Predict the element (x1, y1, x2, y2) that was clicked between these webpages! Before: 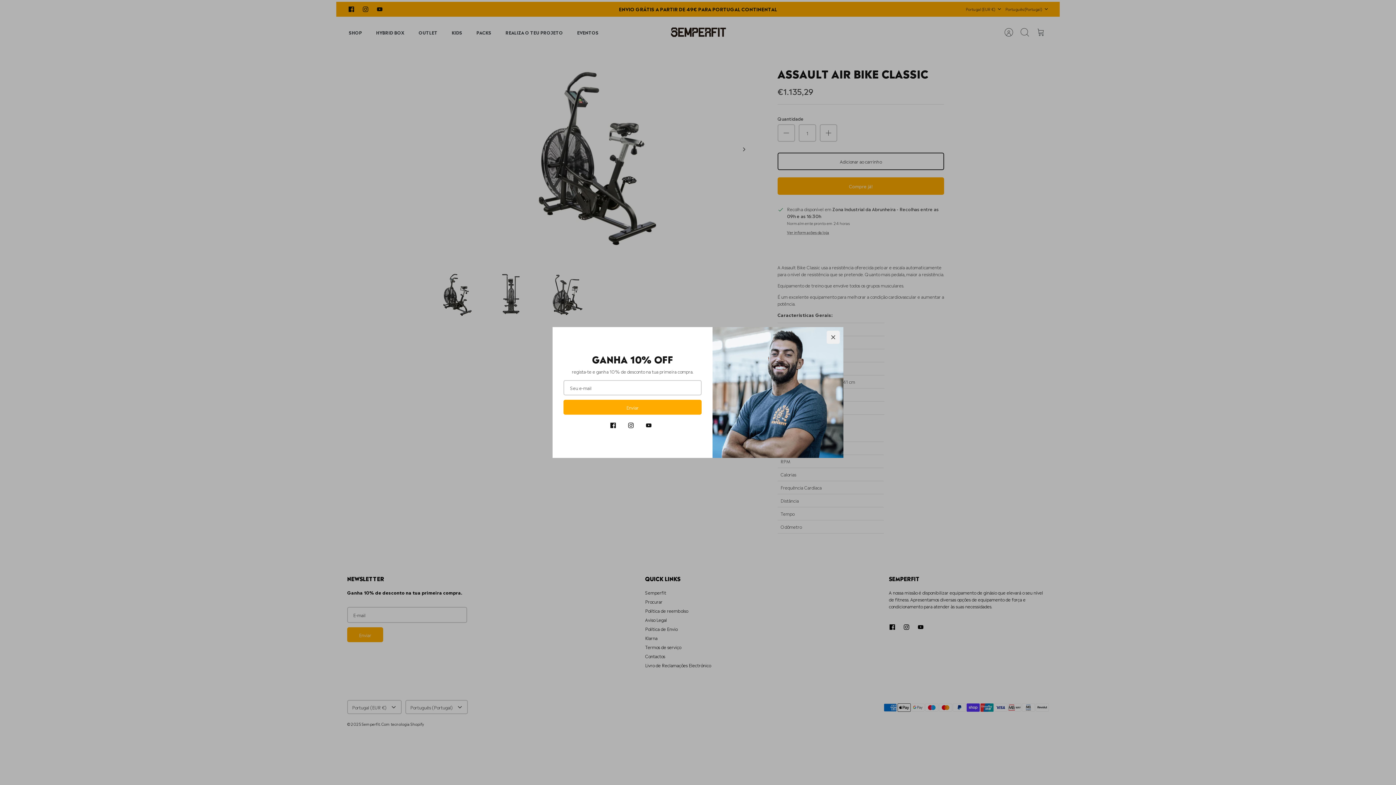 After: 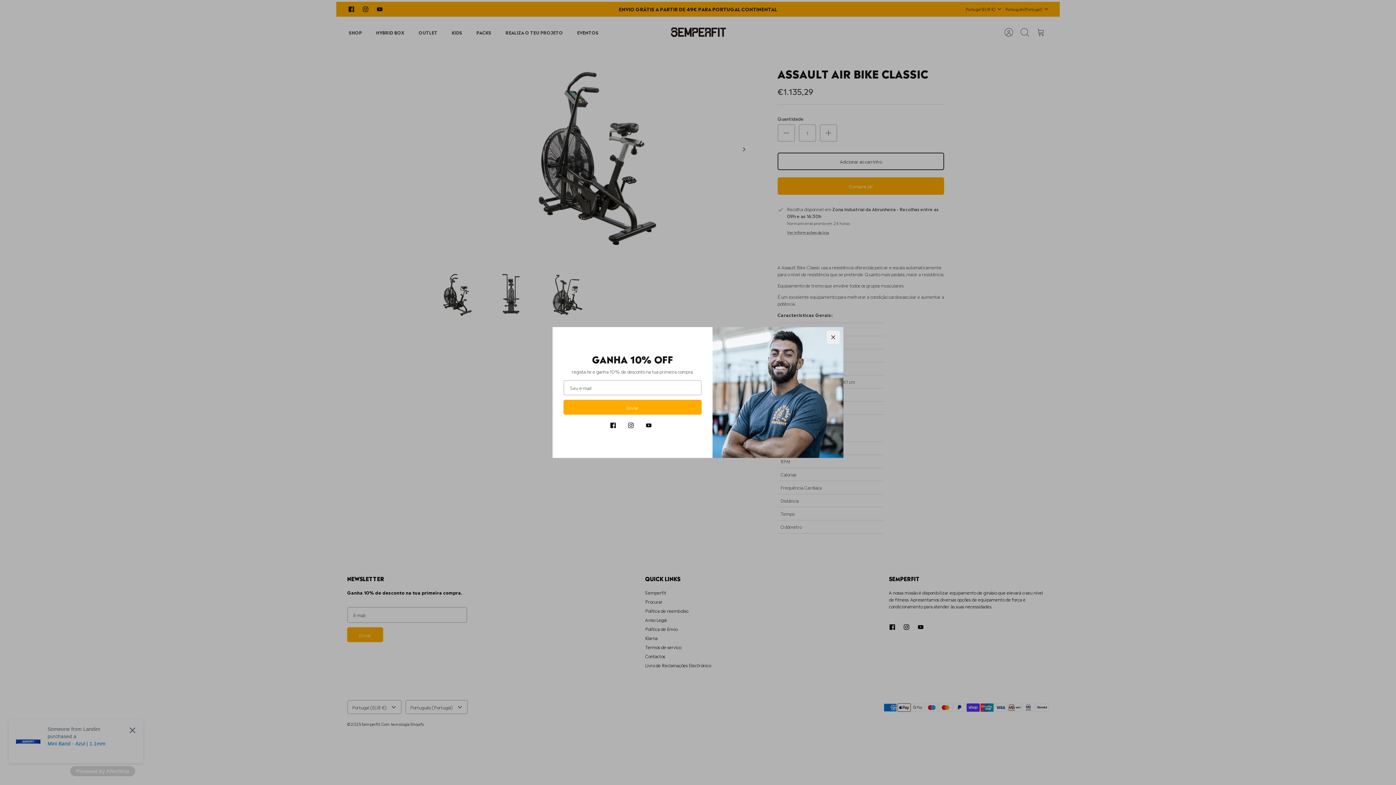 Action: bbox: (641, 419, 655, 432) label: Youtube